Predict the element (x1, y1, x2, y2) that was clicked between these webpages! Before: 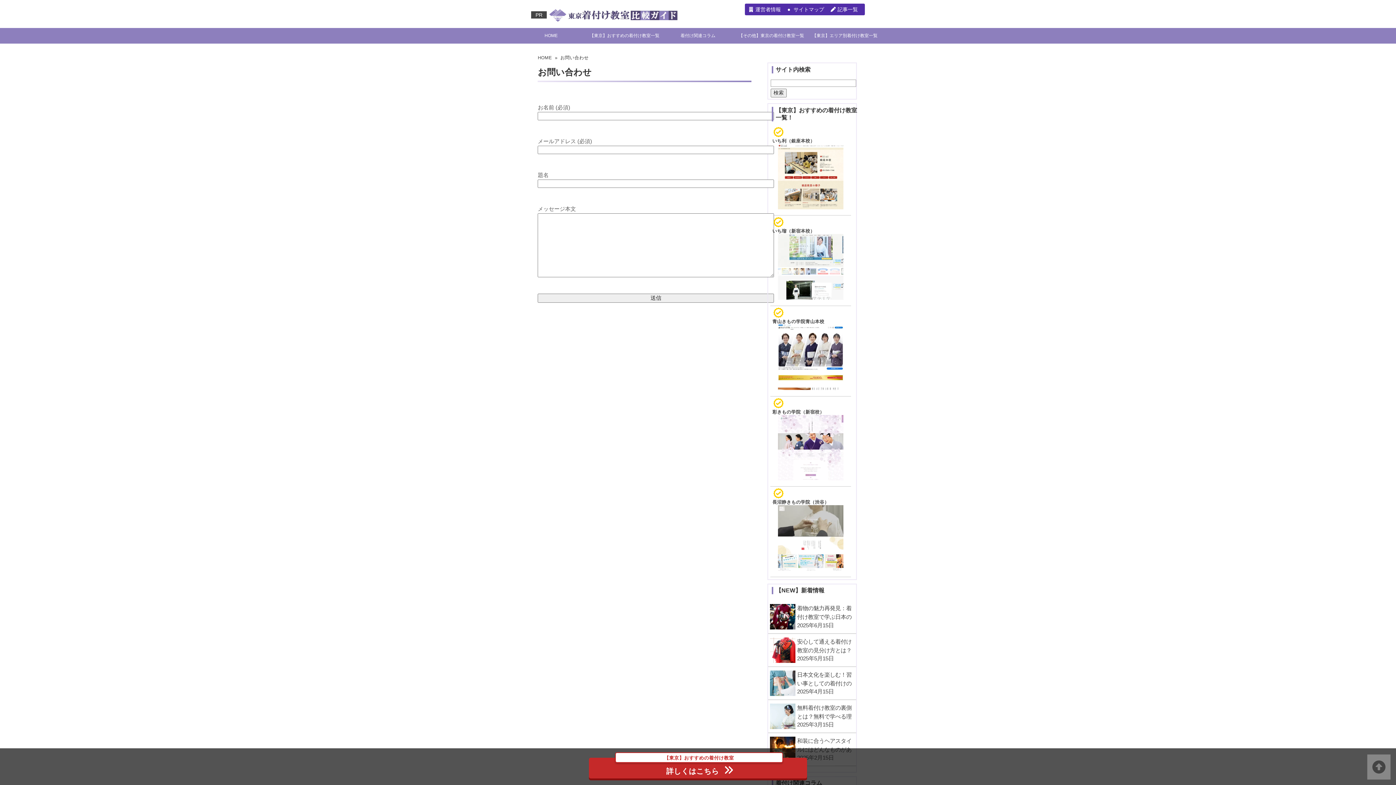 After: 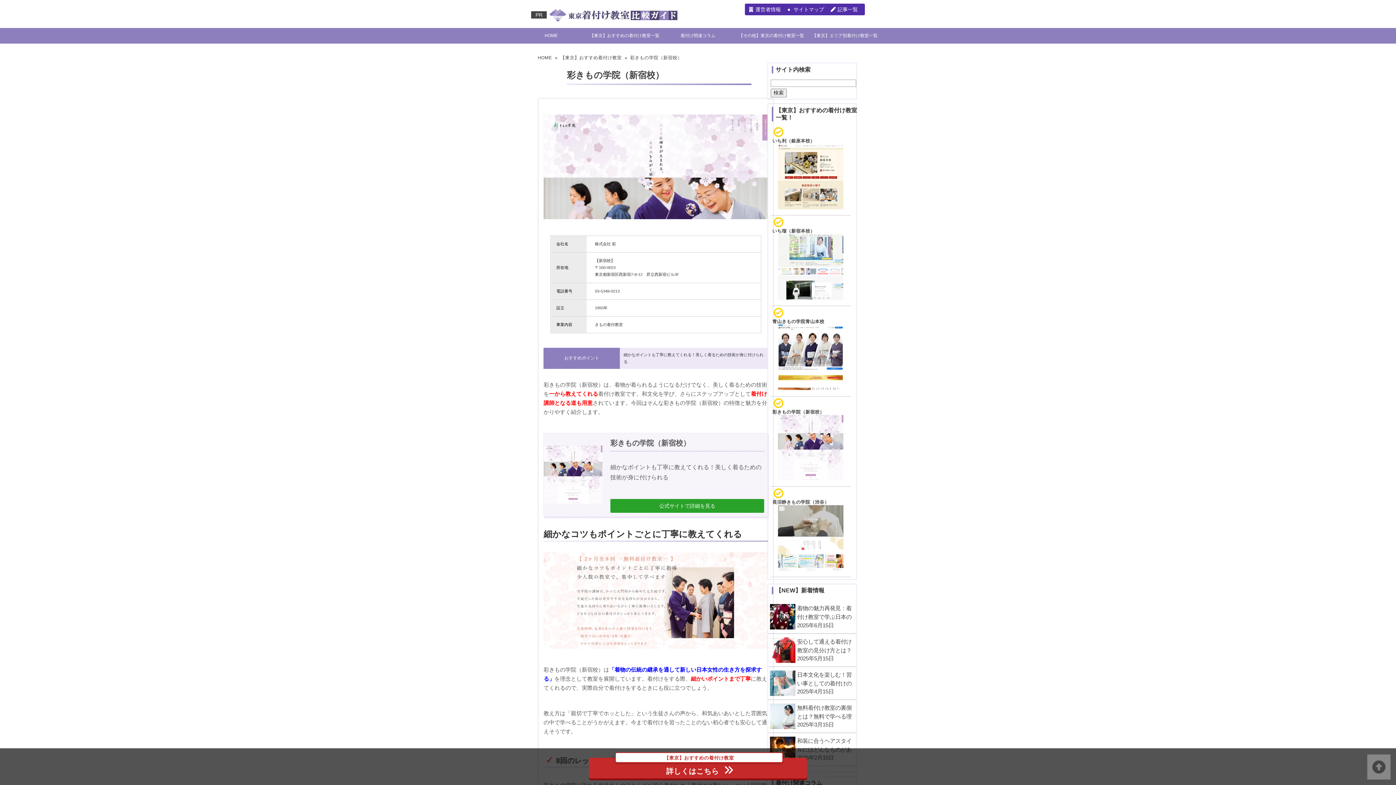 Action: bbox: (778, 445, 843, 450)